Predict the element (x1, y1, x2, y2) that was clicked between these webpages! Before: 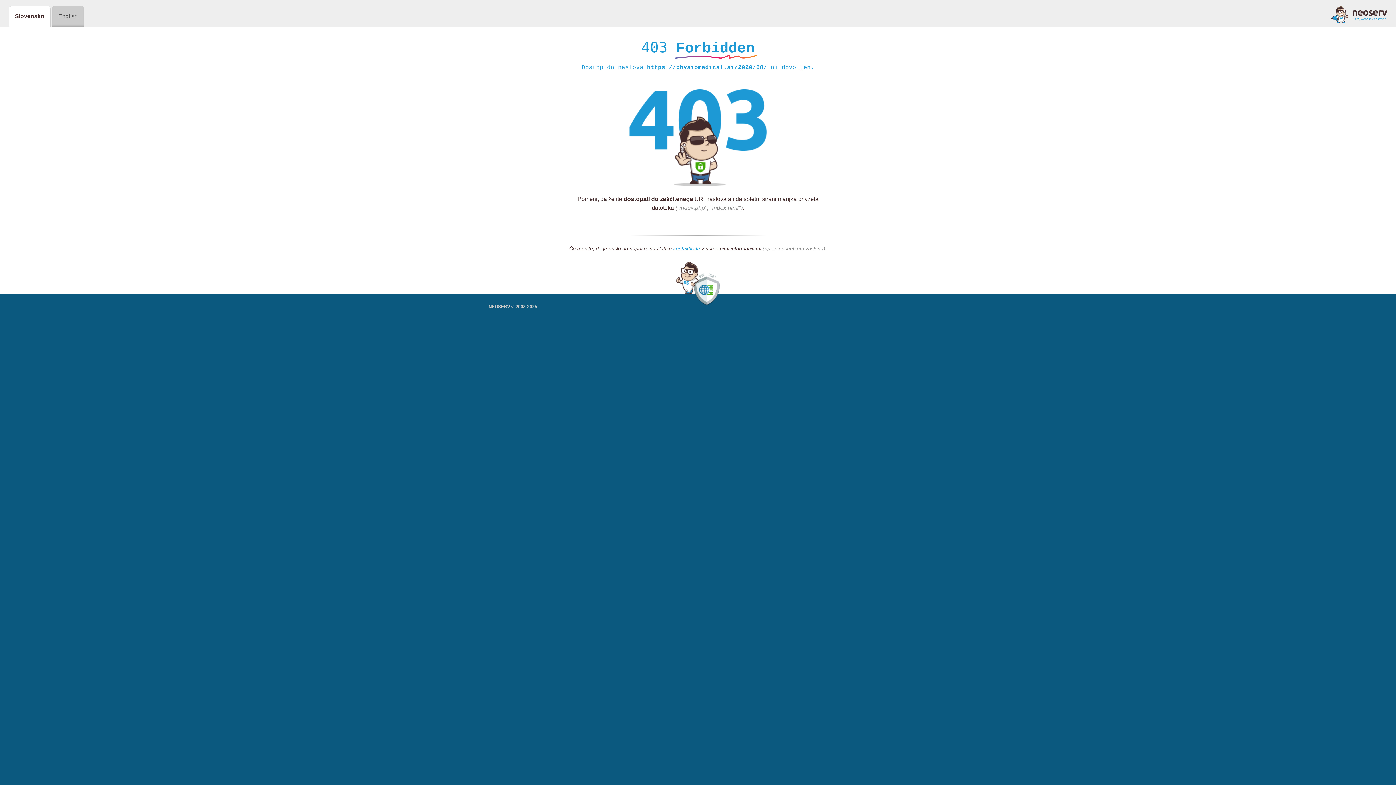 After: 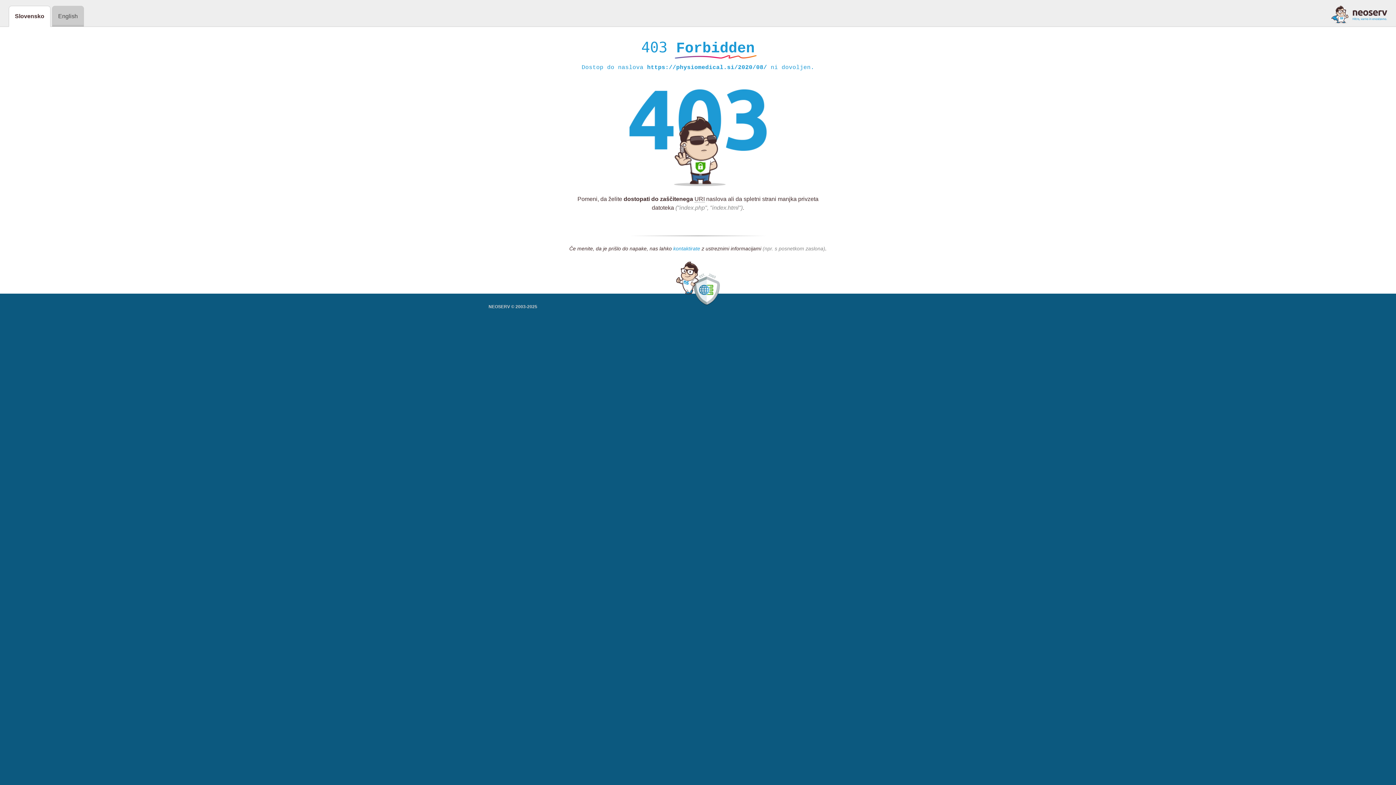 Action: bbox: (673, 245, 700, 252) label: kontaktirate